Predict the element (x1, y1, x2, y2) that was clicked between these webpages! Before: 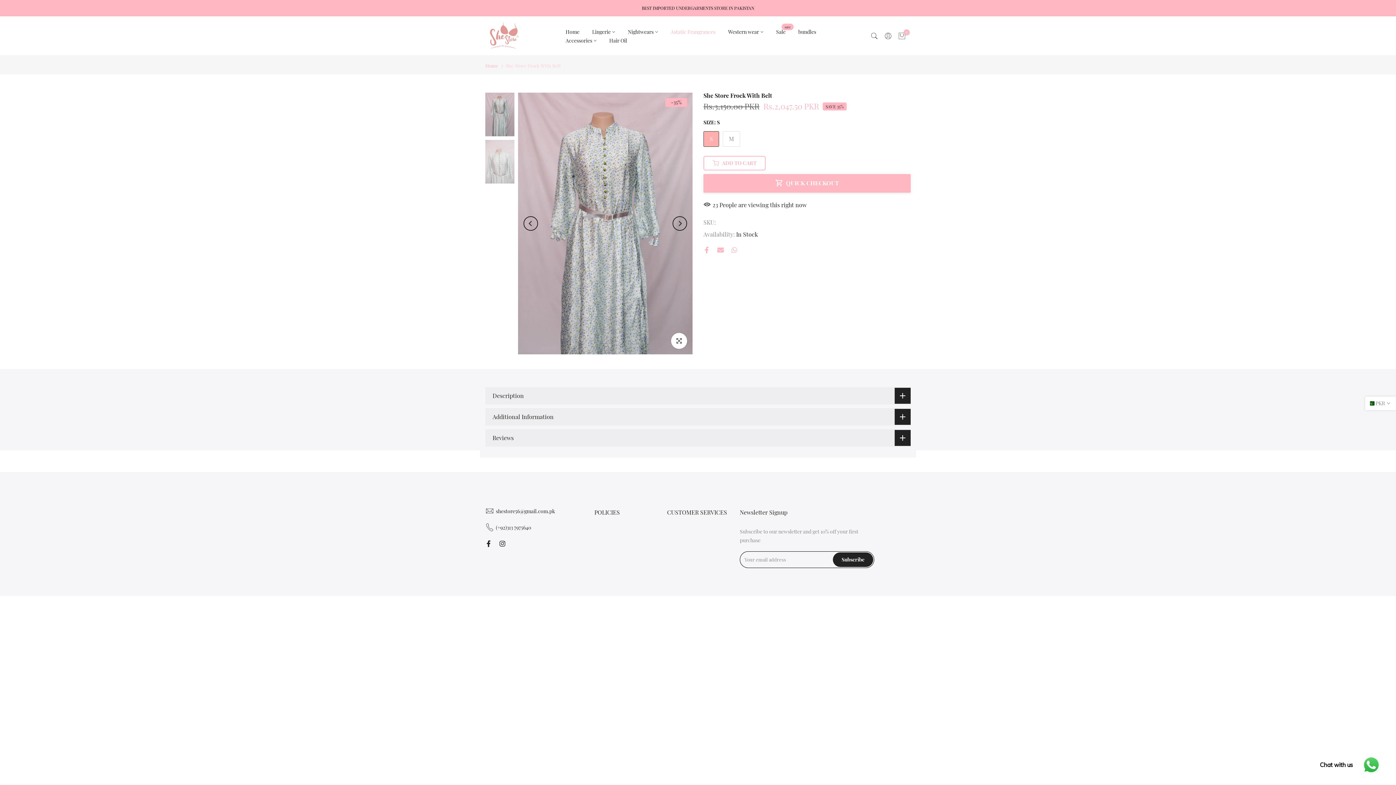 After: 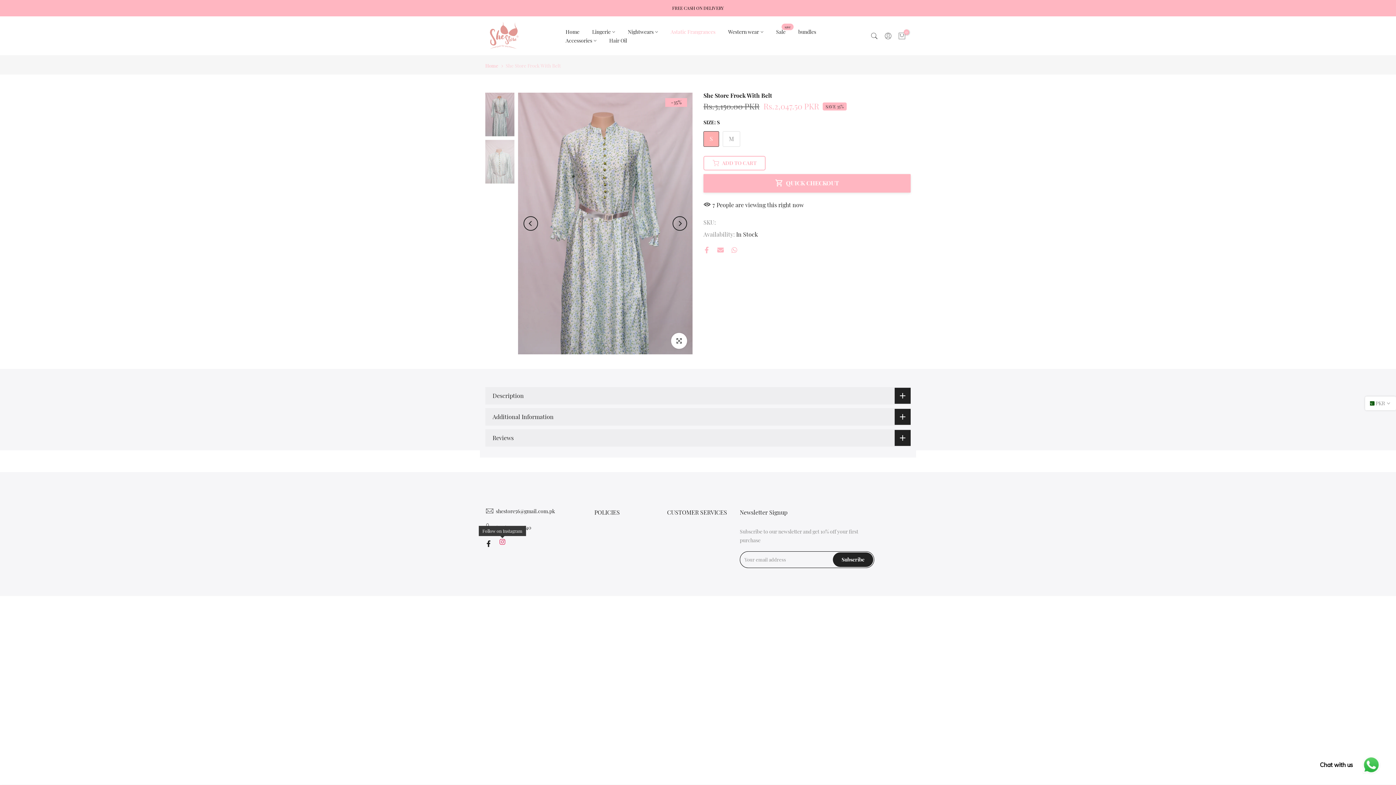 Action: bbox: (499, 539, 505, 548)